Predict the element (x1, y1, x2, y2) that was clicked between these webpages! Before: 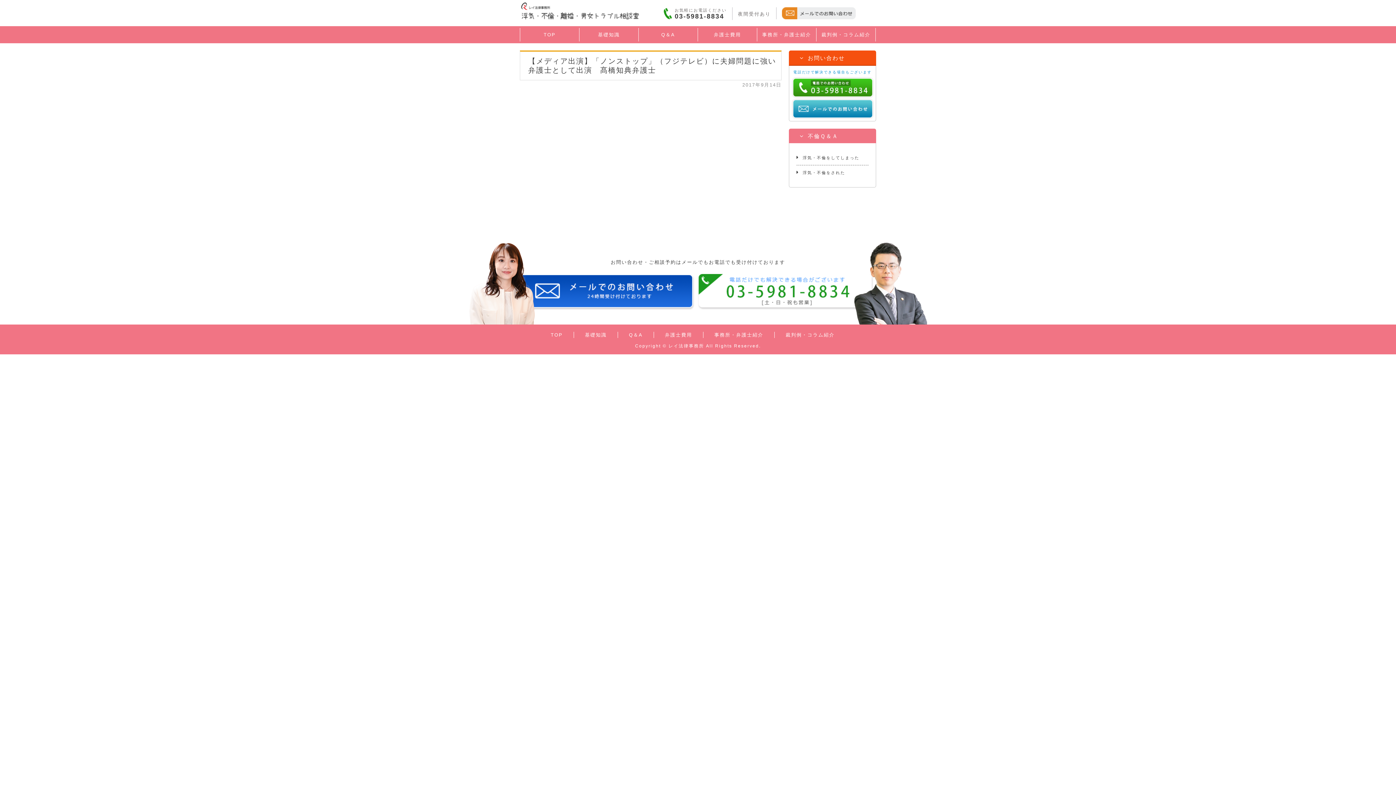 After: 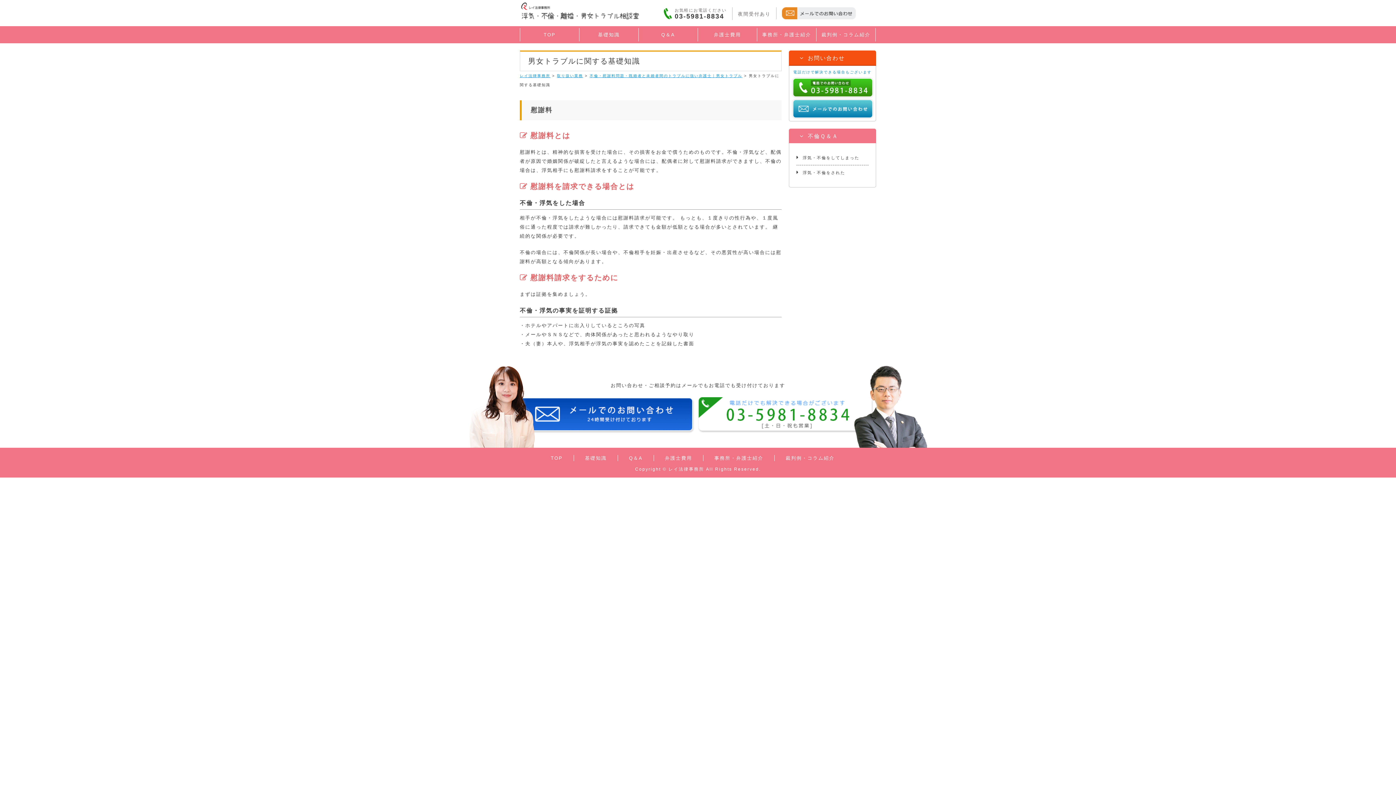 Action: label: 基礎知識 bbox: (585, 332, 606, 338)